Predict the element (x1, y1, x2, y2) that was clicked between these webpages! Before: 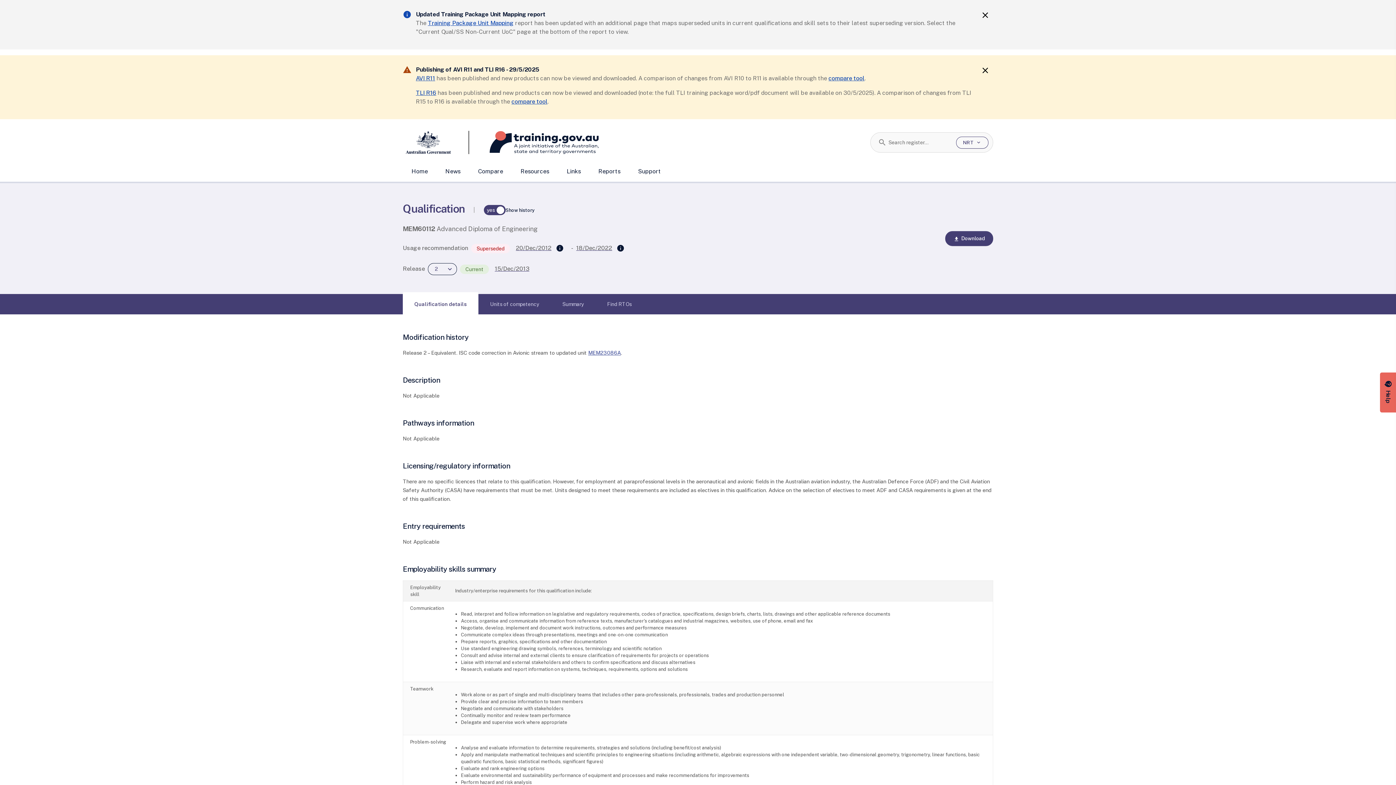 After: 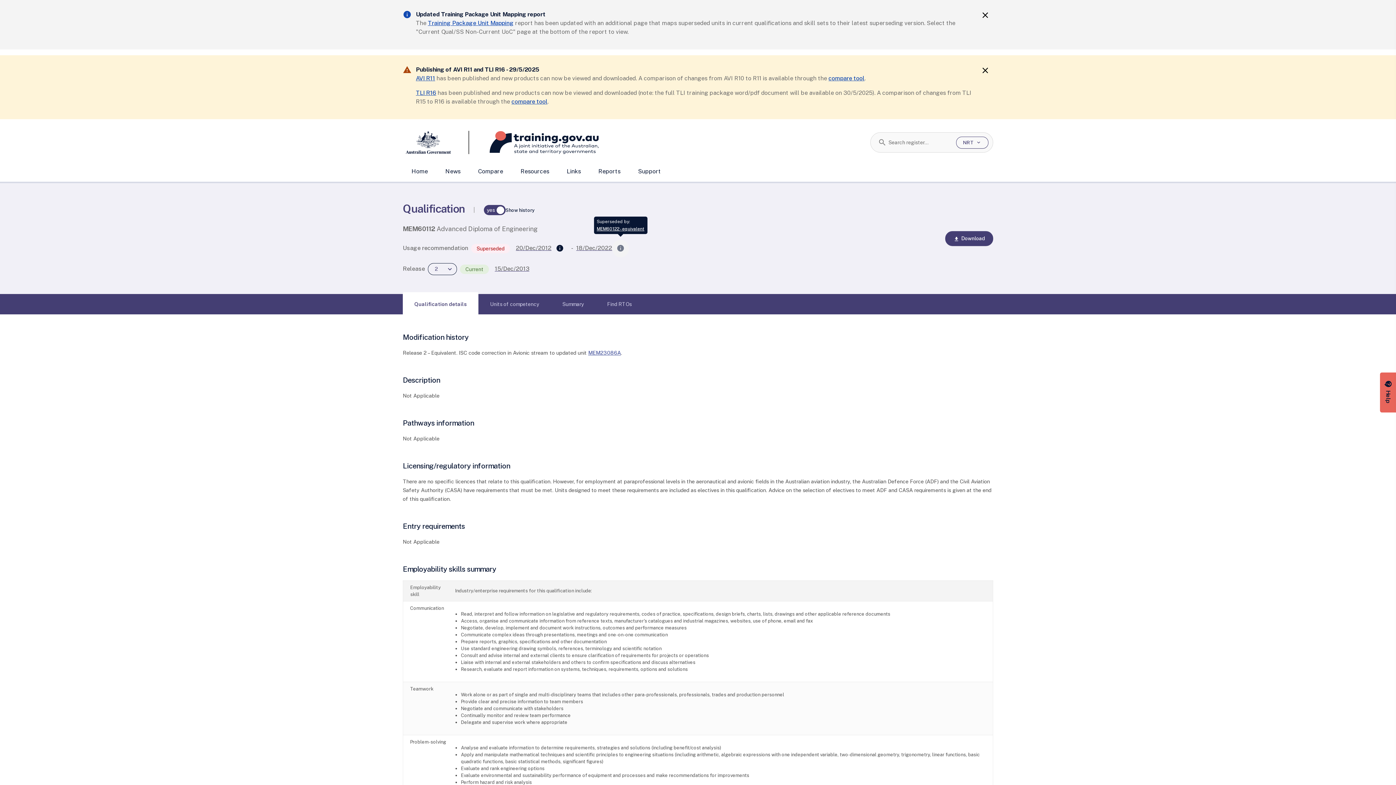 Action: label: Superseded by bbox: (612, 240, 629, 257)